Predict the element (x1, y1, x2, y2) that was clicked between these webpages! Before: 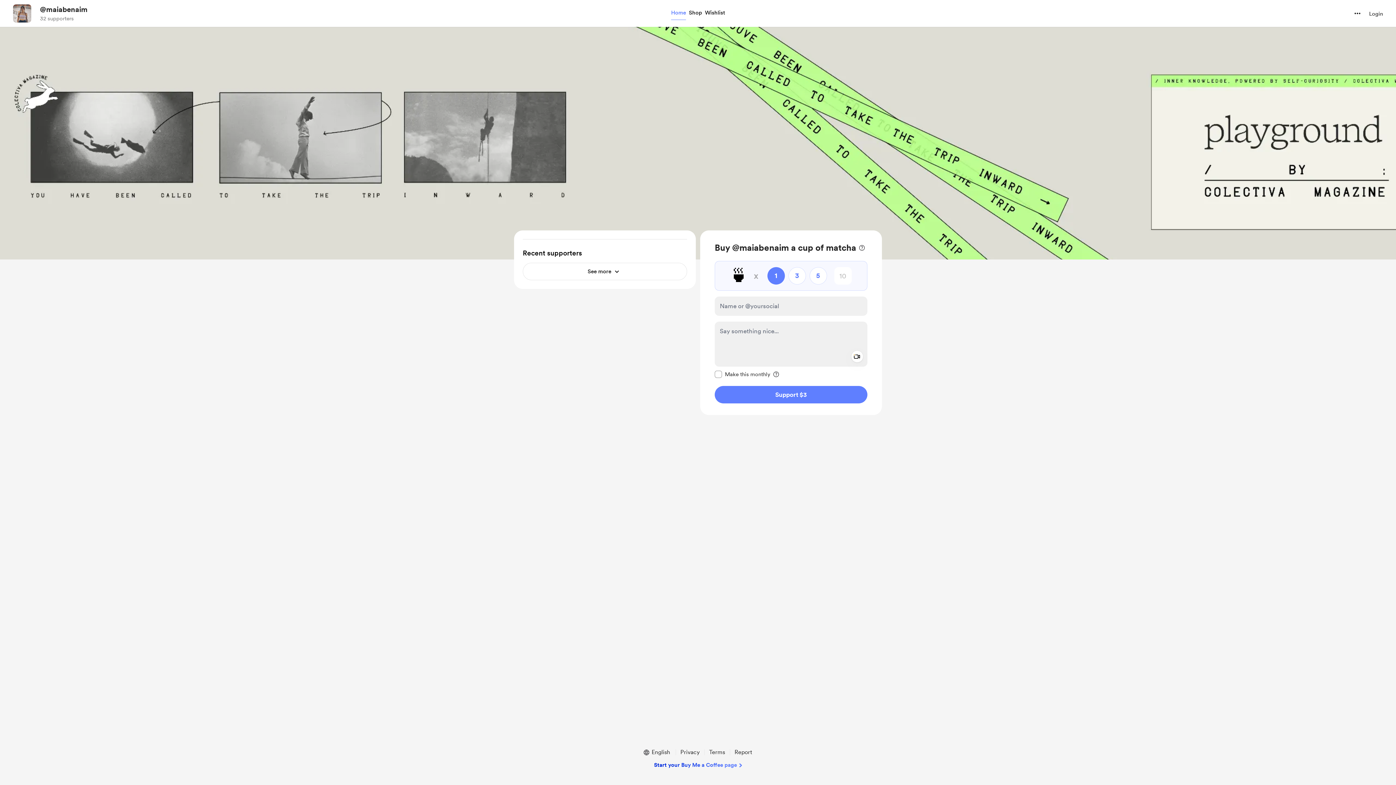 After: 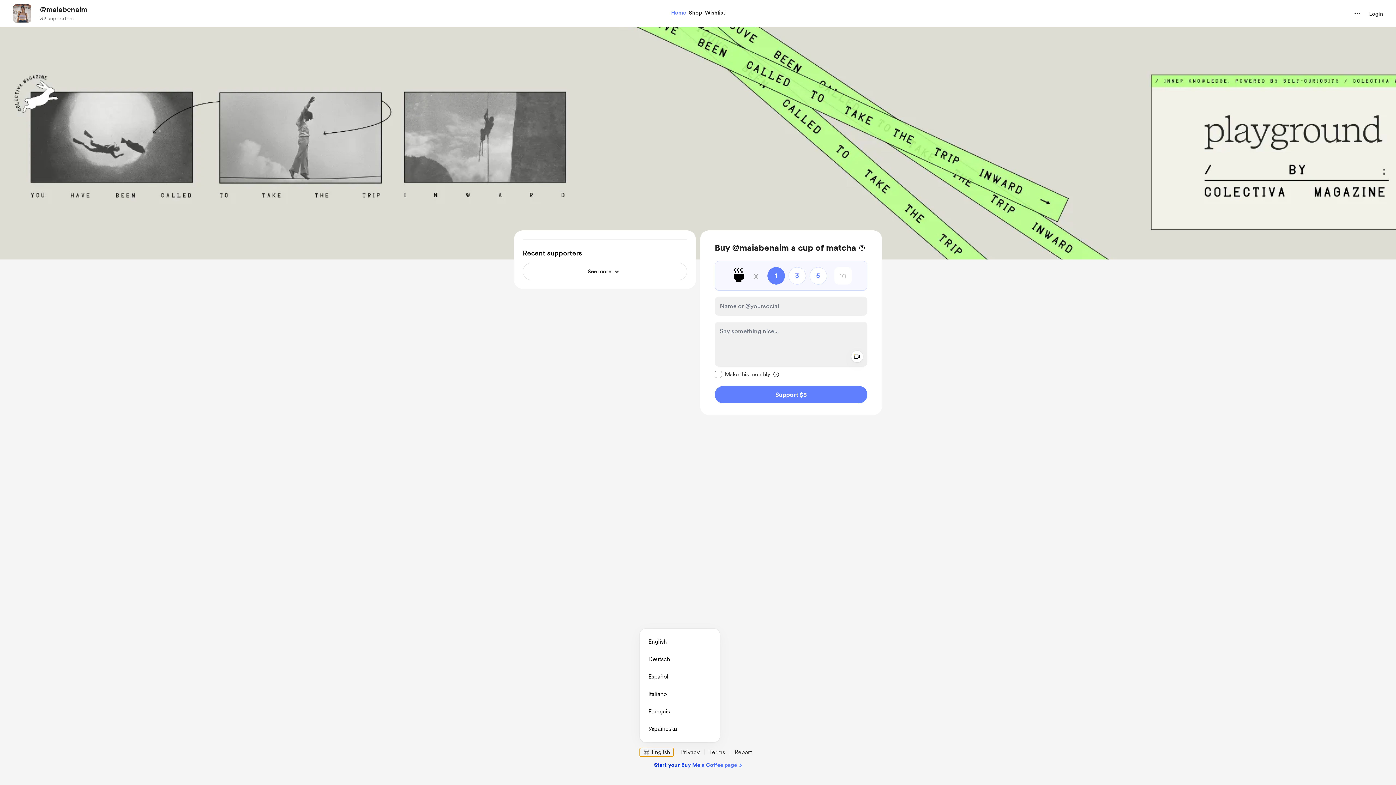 Action: label: choose language, selected language is English bbox: (639, 748, 673, 757)